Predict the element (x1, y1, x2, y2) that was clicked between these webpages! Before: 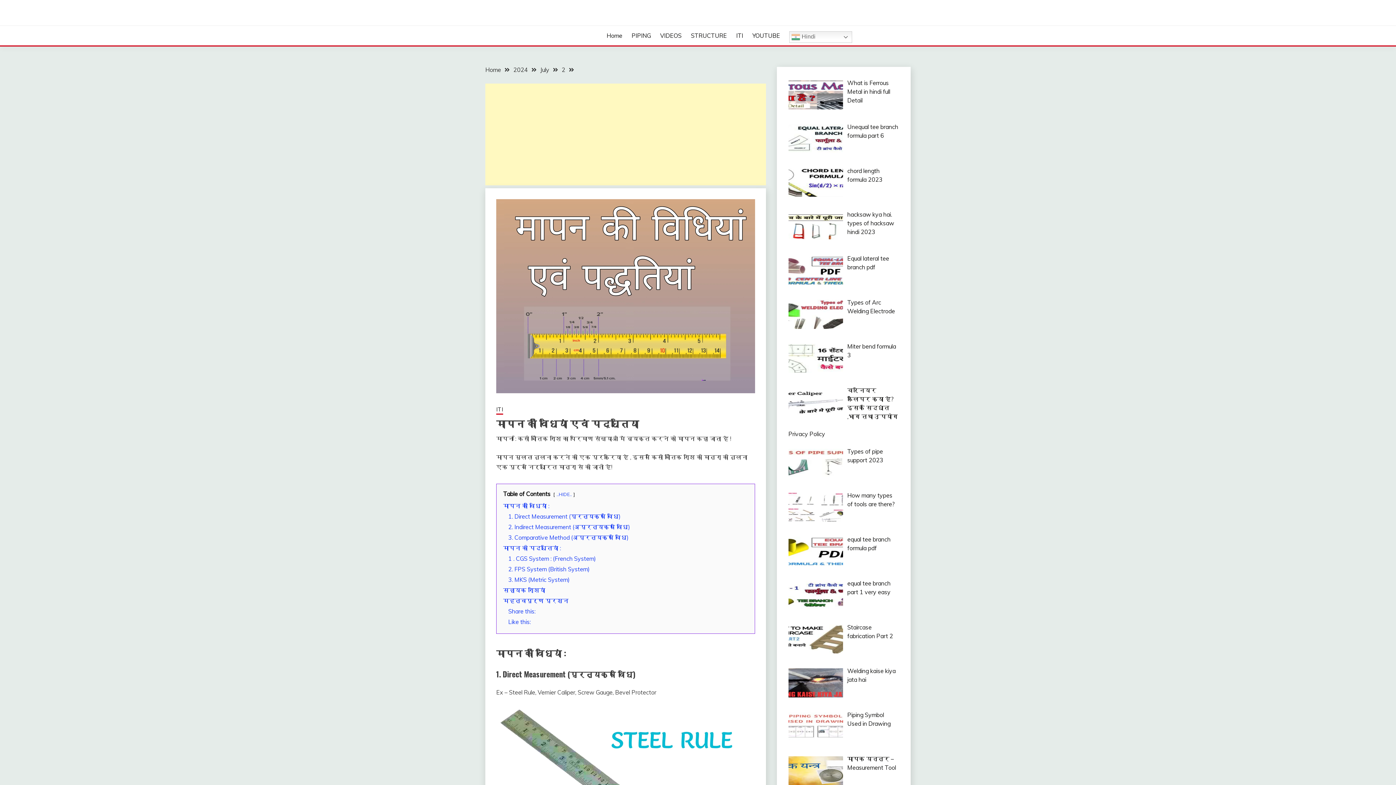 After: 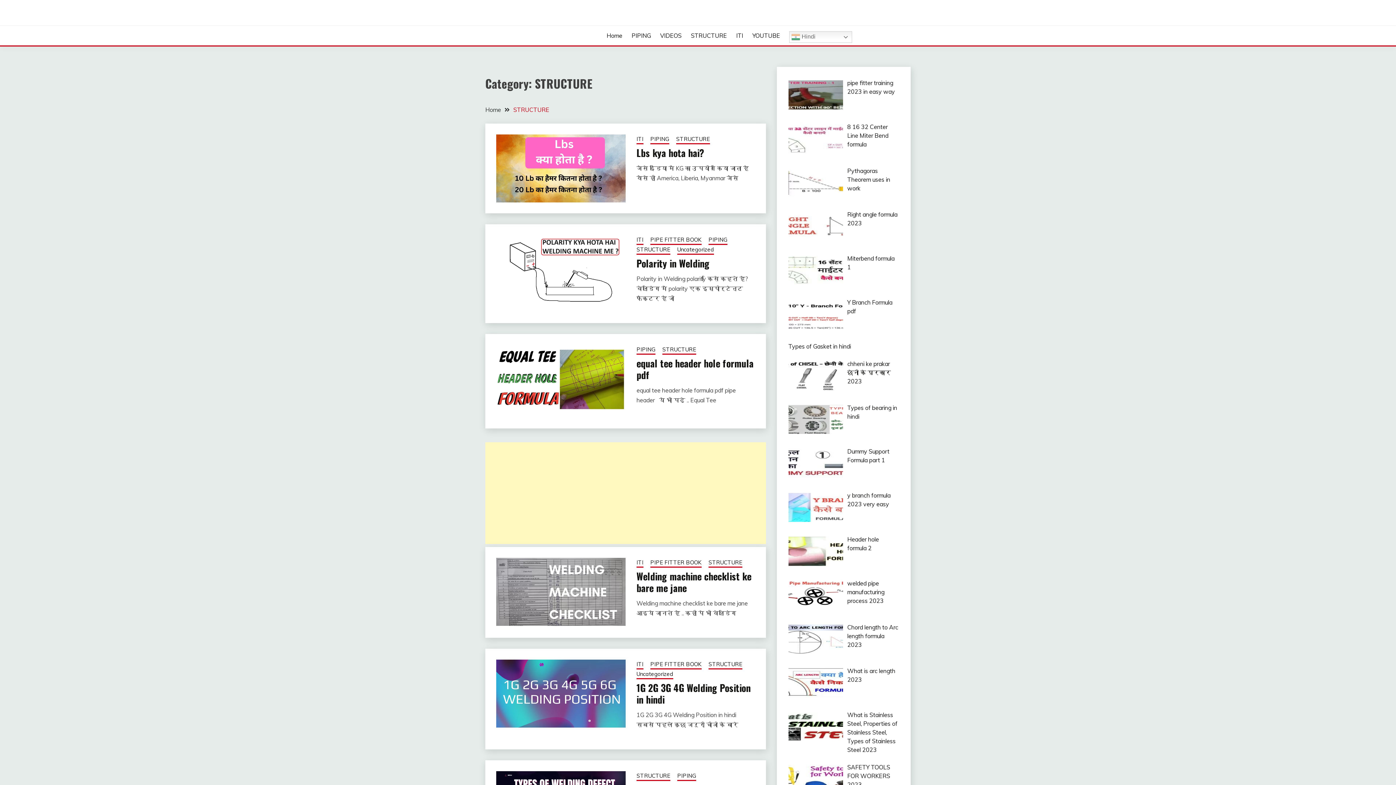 Action: label: STRUCTURE bbox: (691, 31, 727, 40)